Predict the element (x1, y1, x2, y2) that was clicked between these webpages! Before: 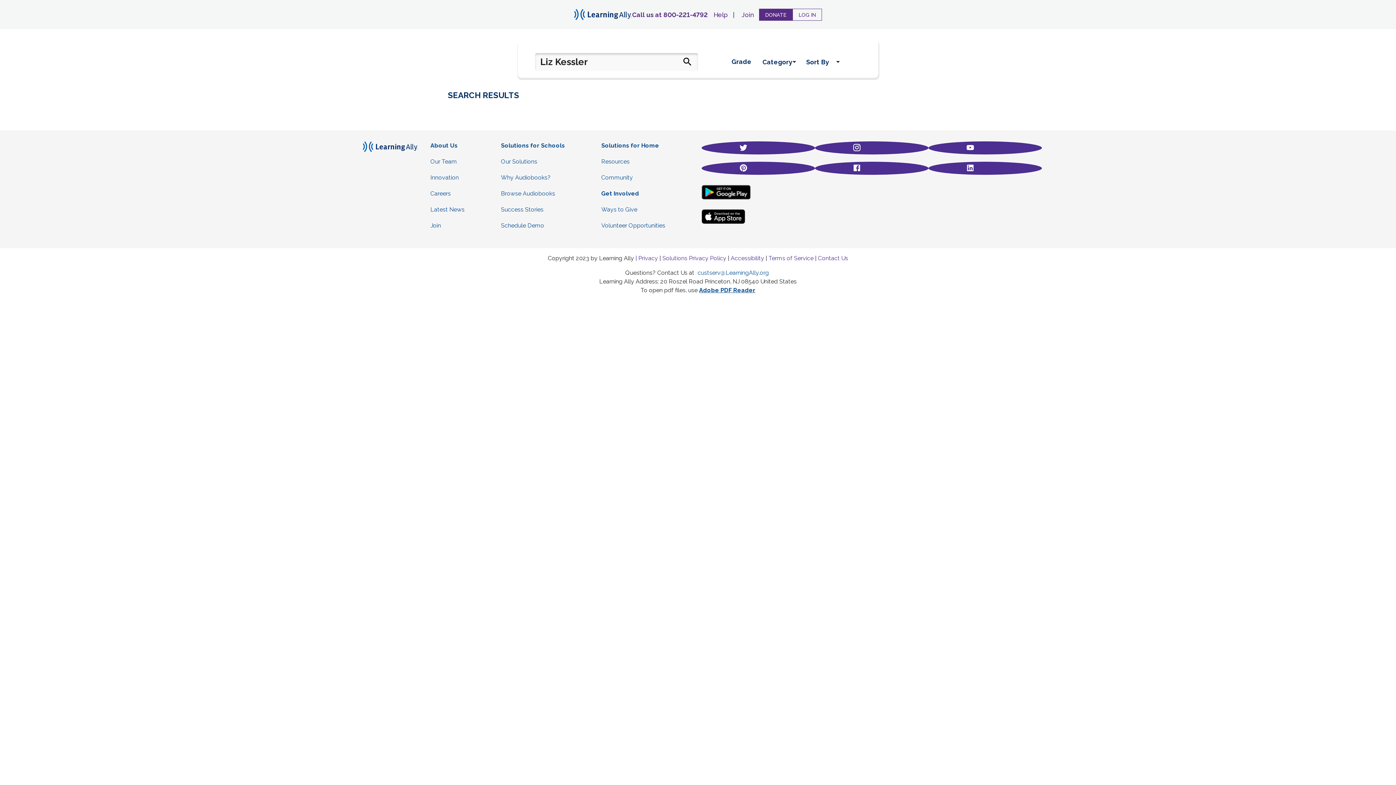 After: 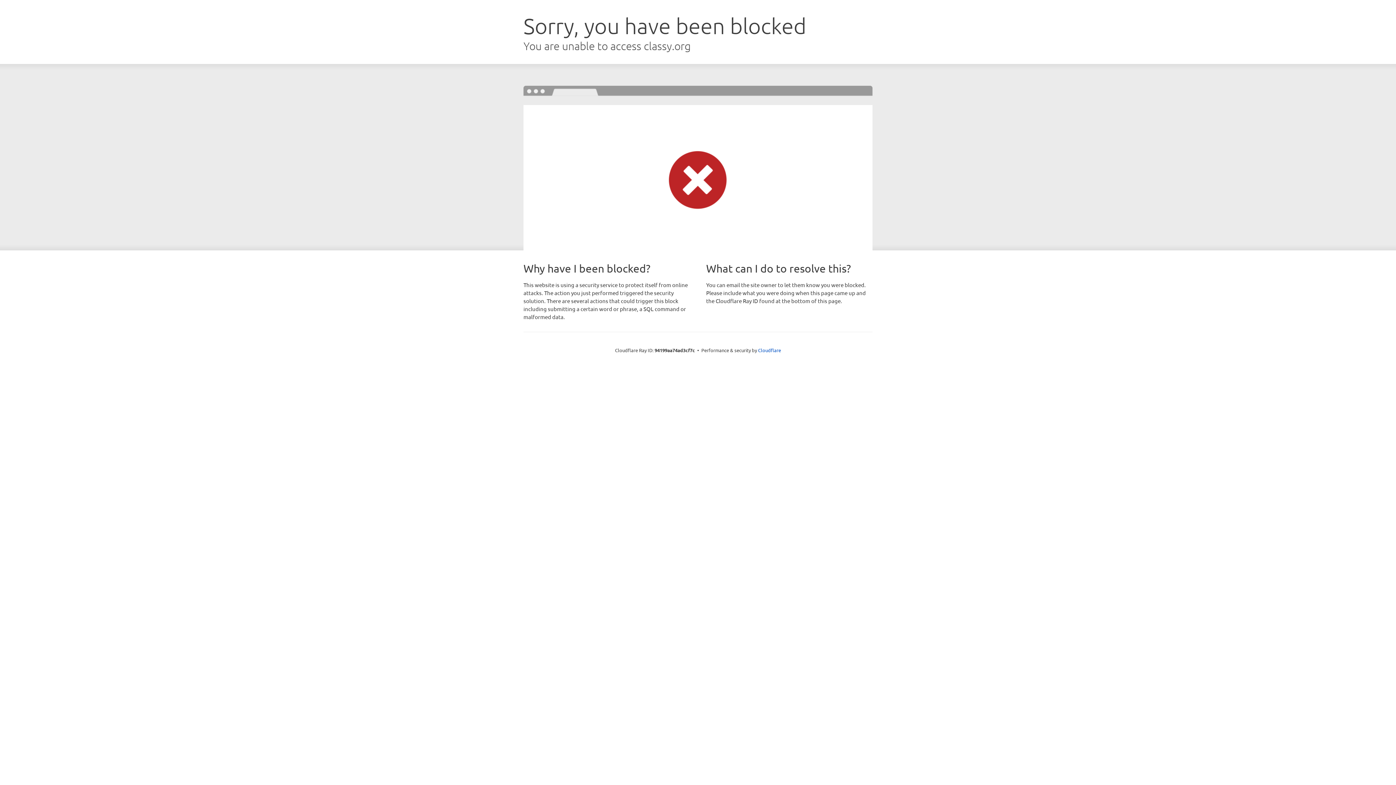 Action: bbox: (759, 8, 792, 20) label: Donate to Learning Ally